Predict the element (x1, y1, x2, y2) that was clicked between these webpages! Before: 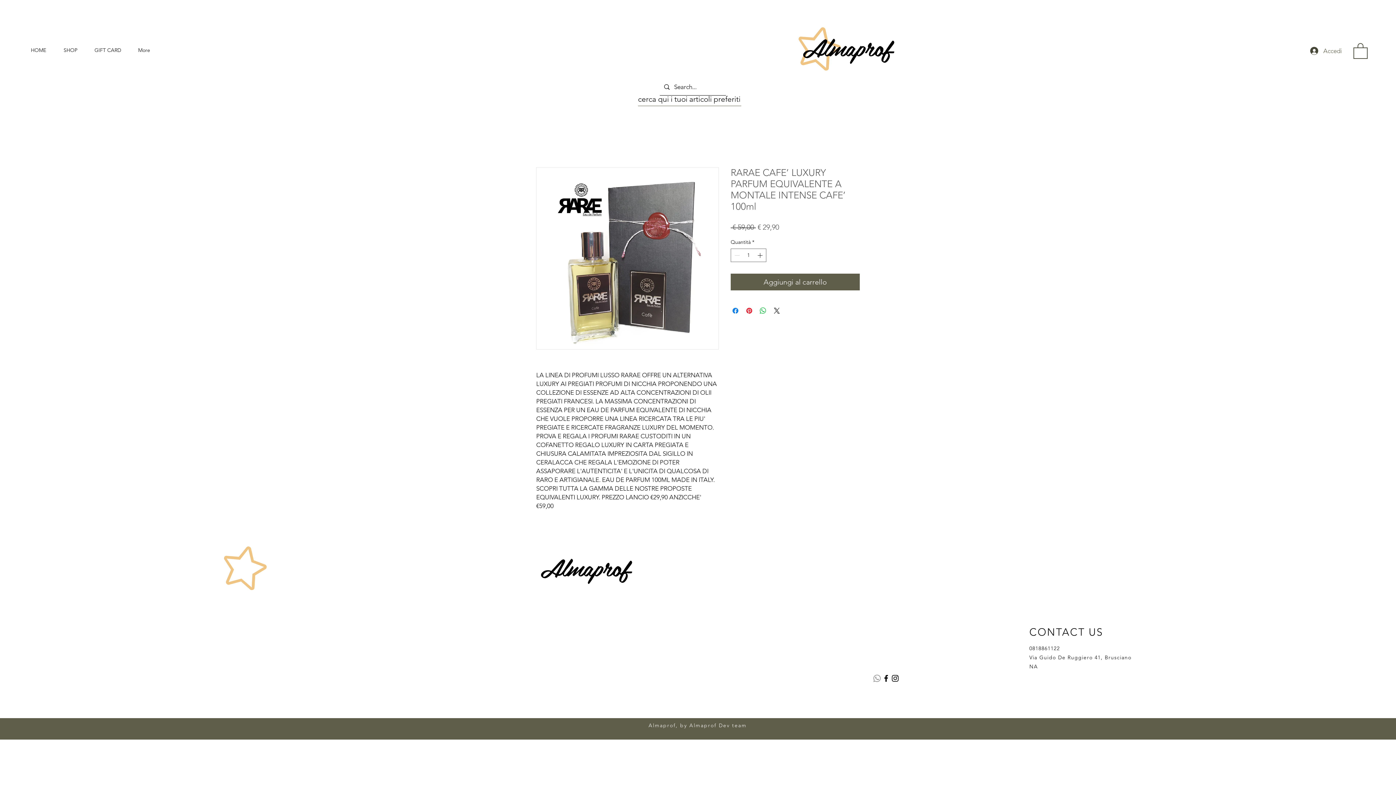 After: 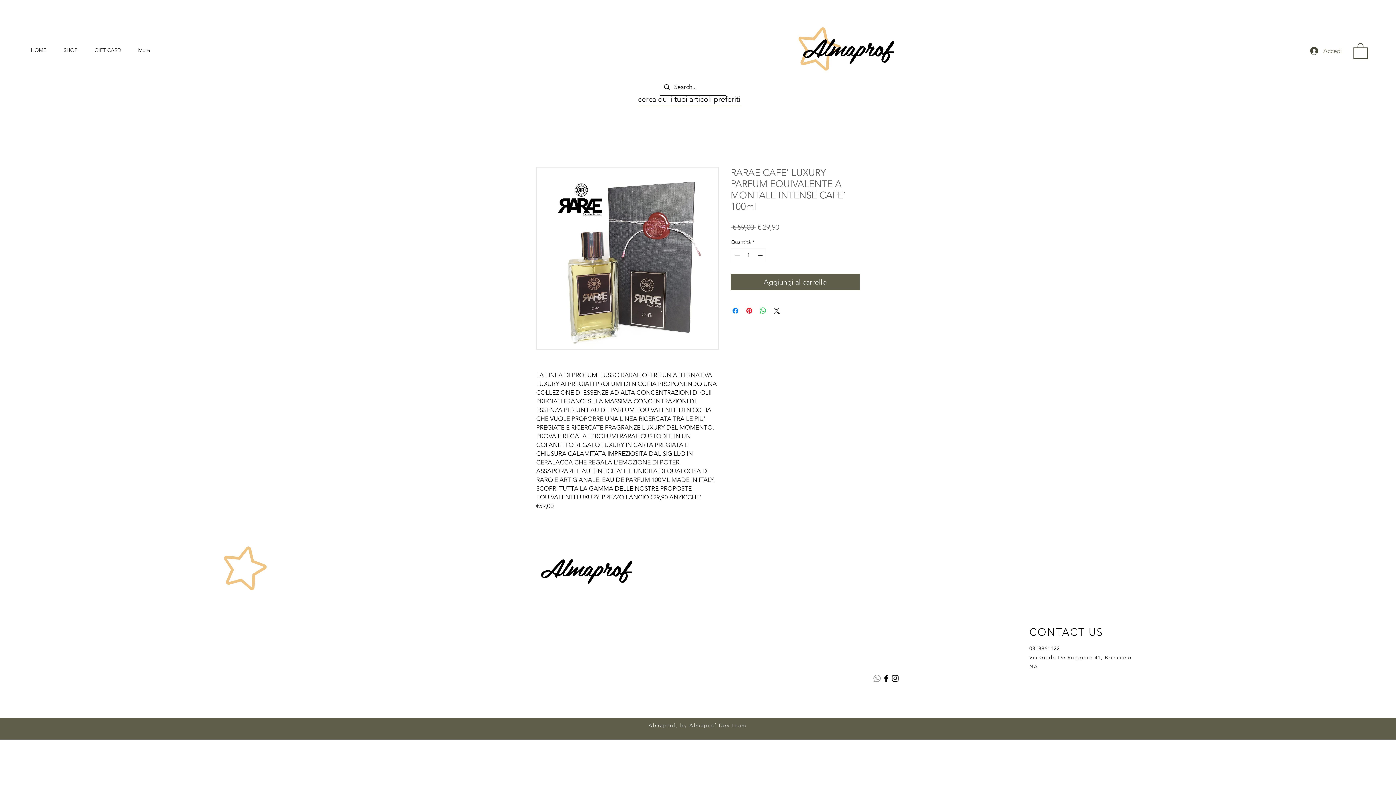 Action: bbox: (872, 674, 881, 683) label: Whatsapp       